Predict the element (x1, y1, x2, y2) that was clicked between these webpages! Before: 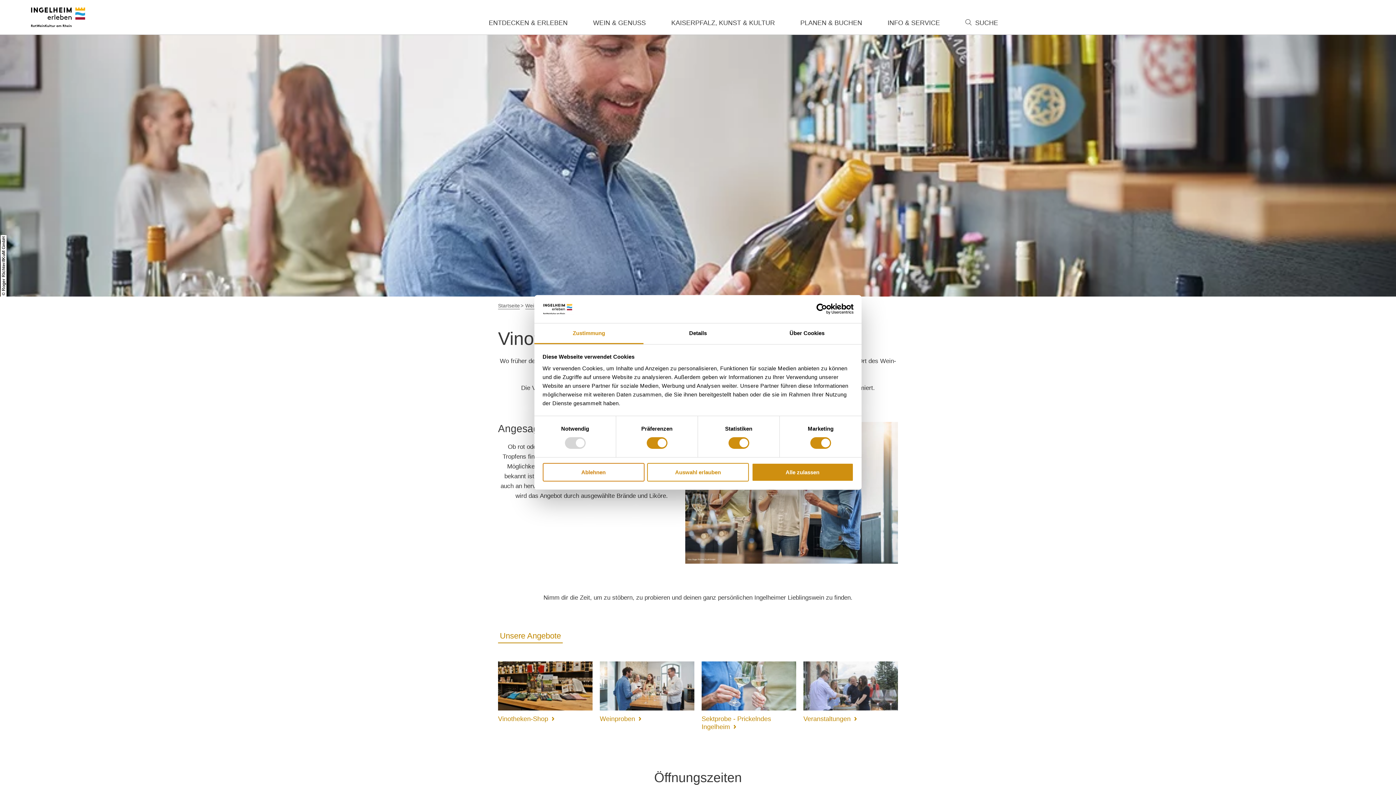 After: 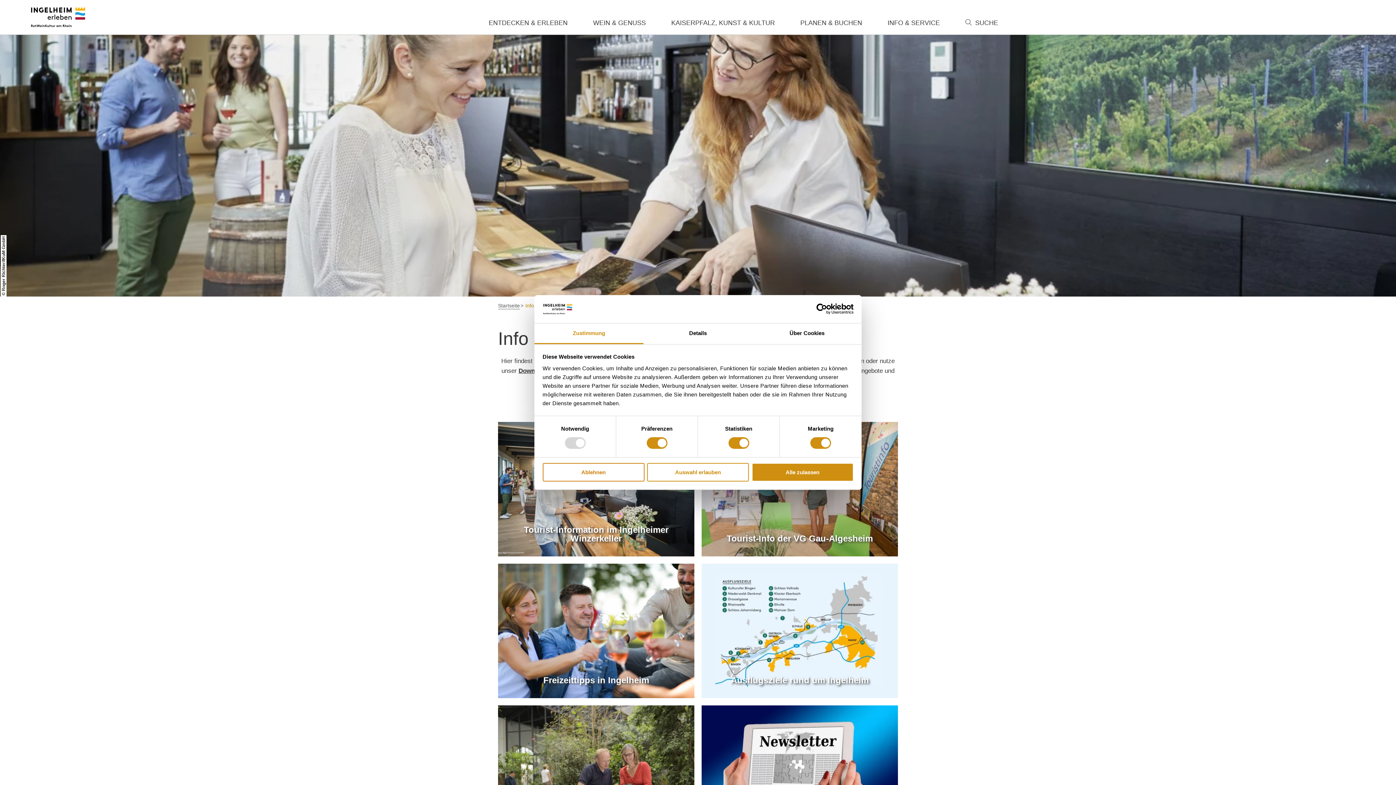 Action: label: INFO & SERVICE bbox: (875, 17, 952, 28)